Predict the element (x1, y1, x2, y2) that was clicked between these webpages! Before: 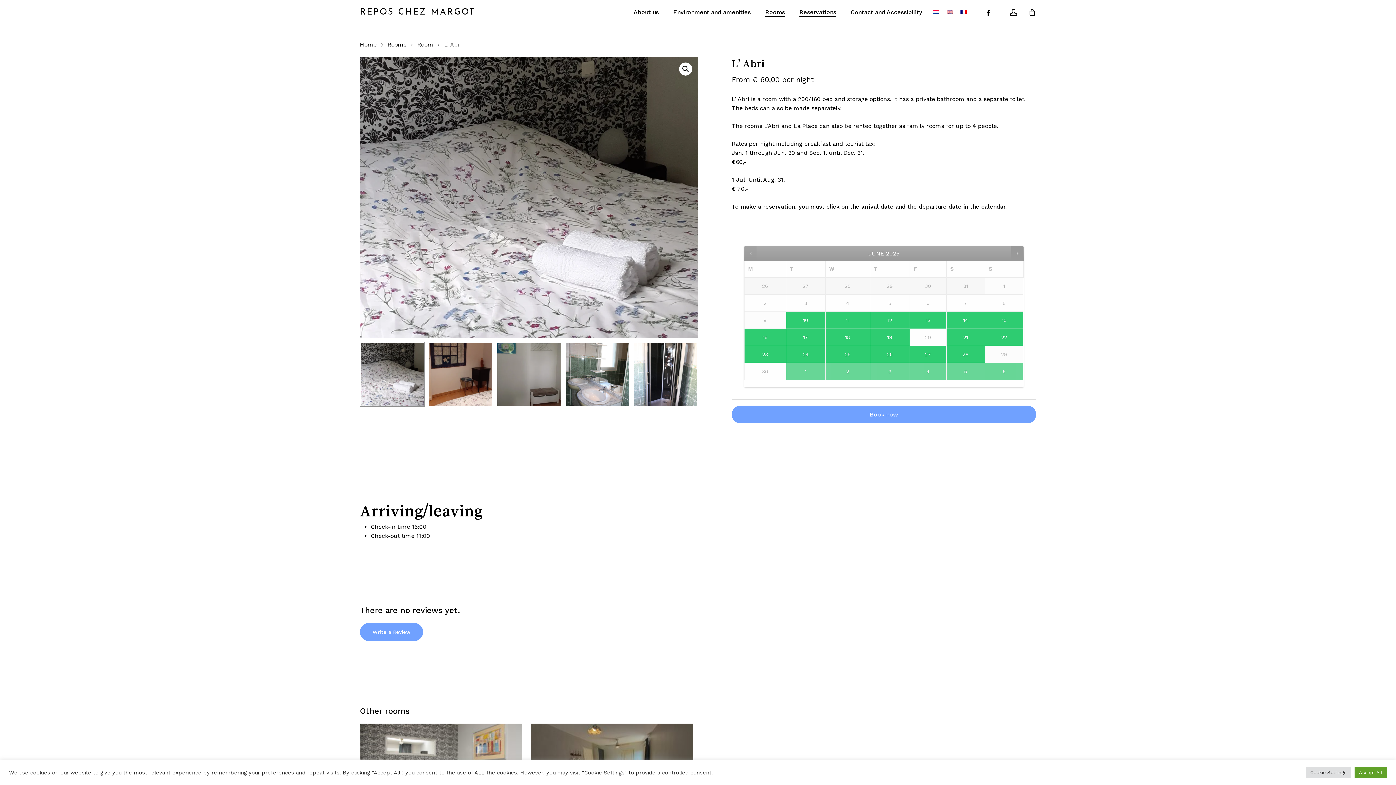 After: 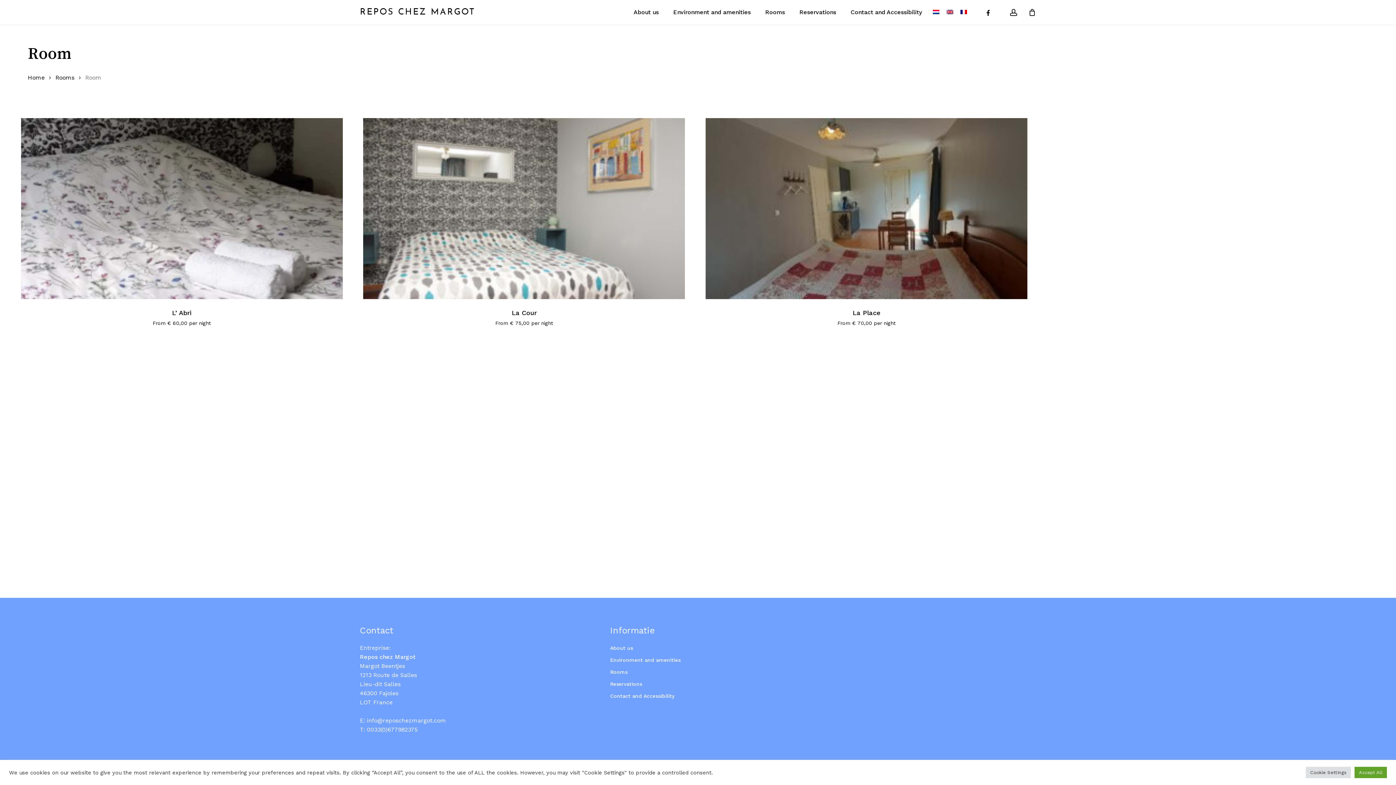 Action: bbox: (417, 40, 433, 48) label: Room